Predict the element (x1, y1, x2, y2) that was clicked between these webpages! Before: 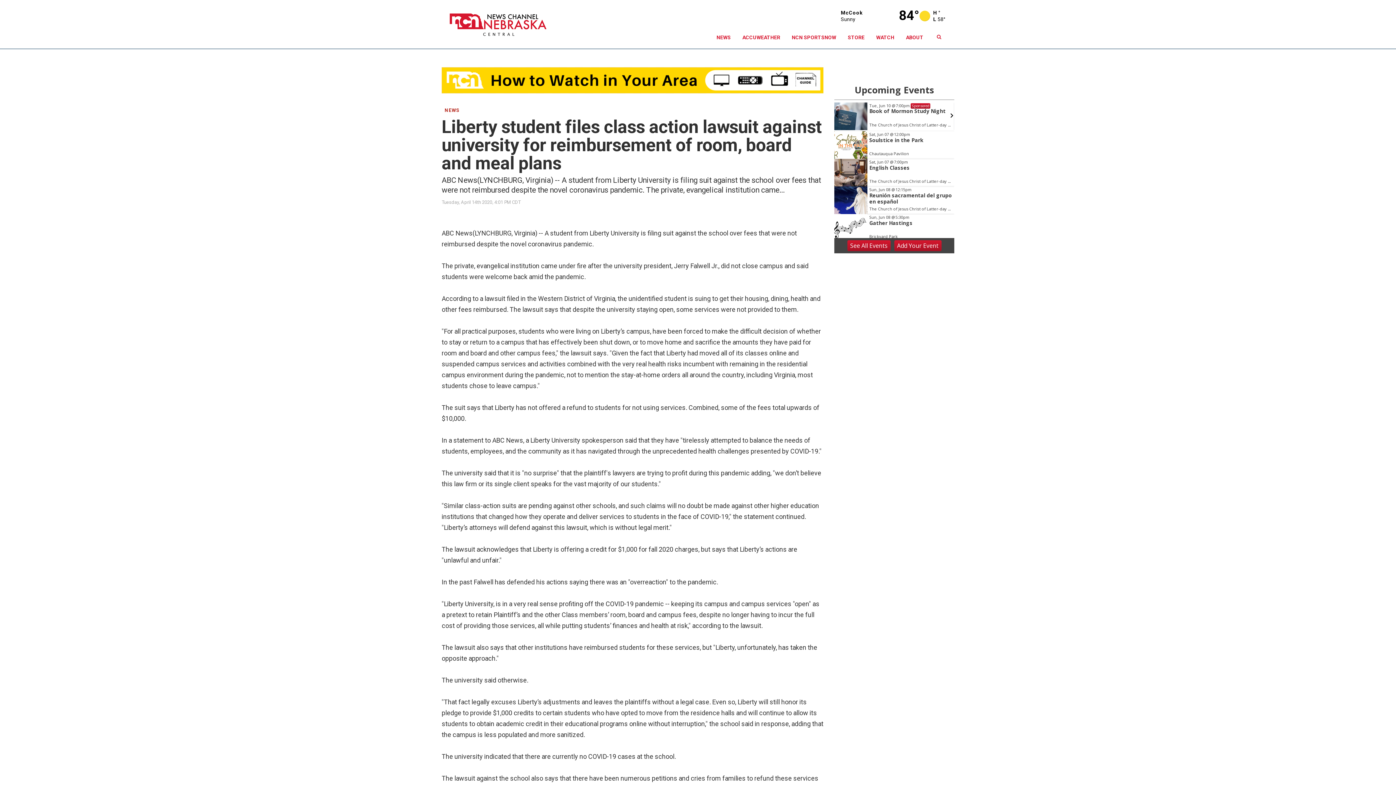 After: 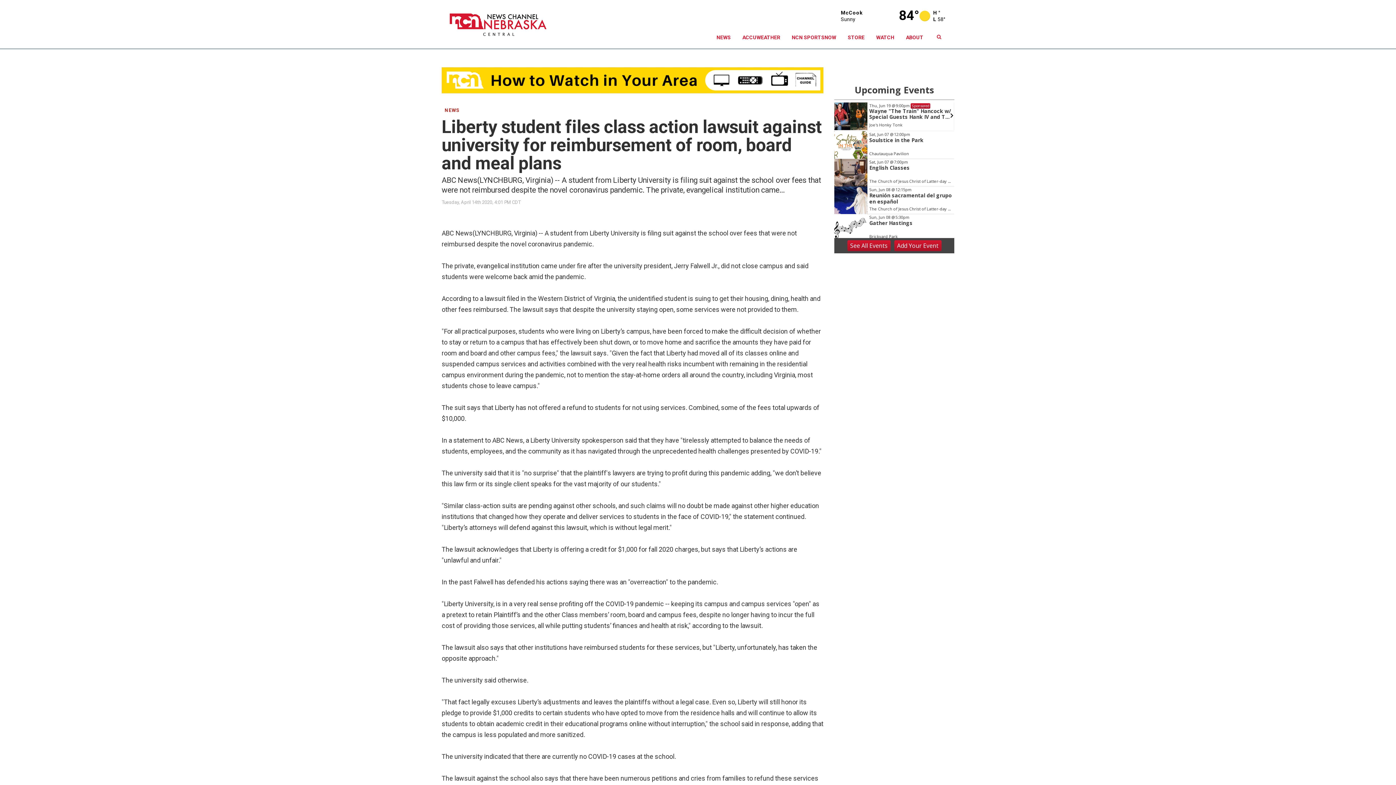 Action: bbox: (847, 240, 890, 251) label: See All Events